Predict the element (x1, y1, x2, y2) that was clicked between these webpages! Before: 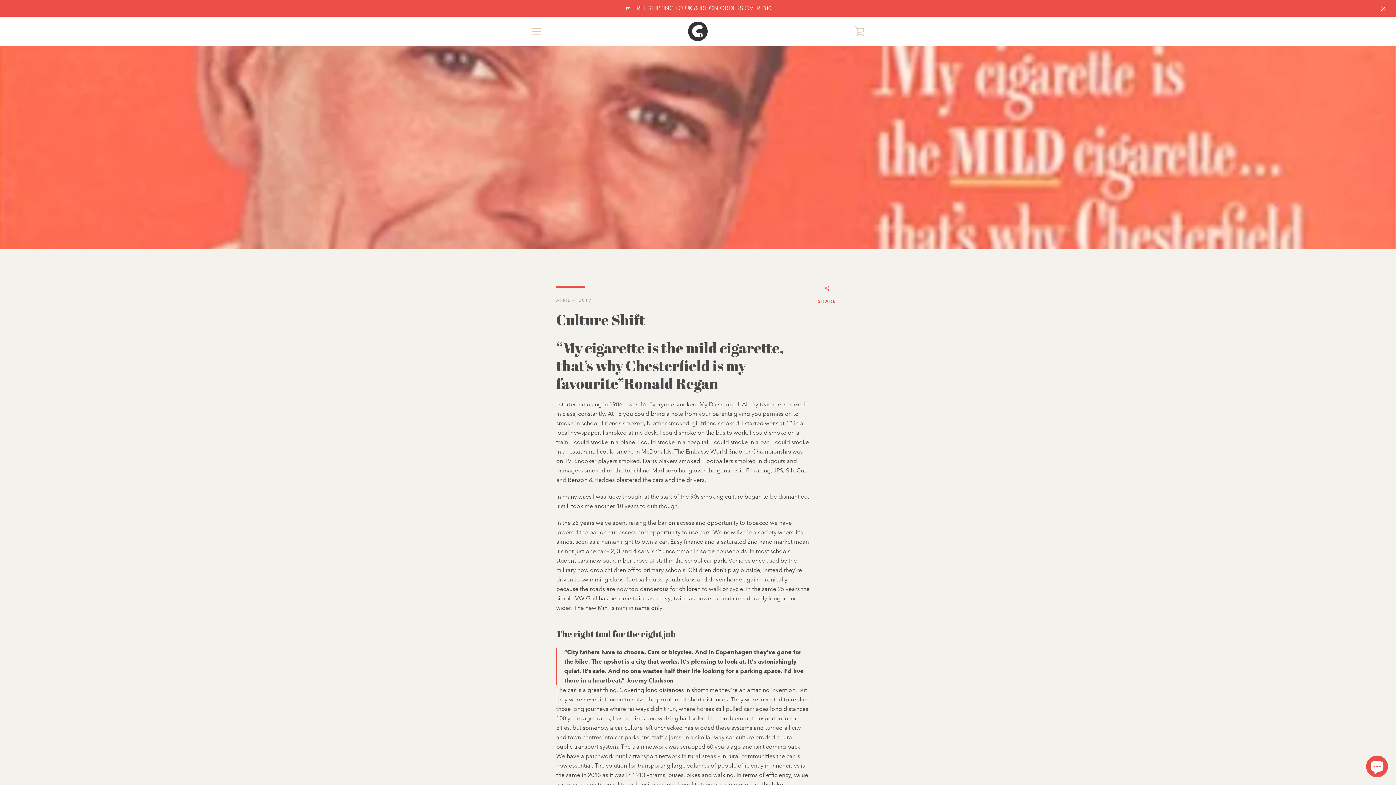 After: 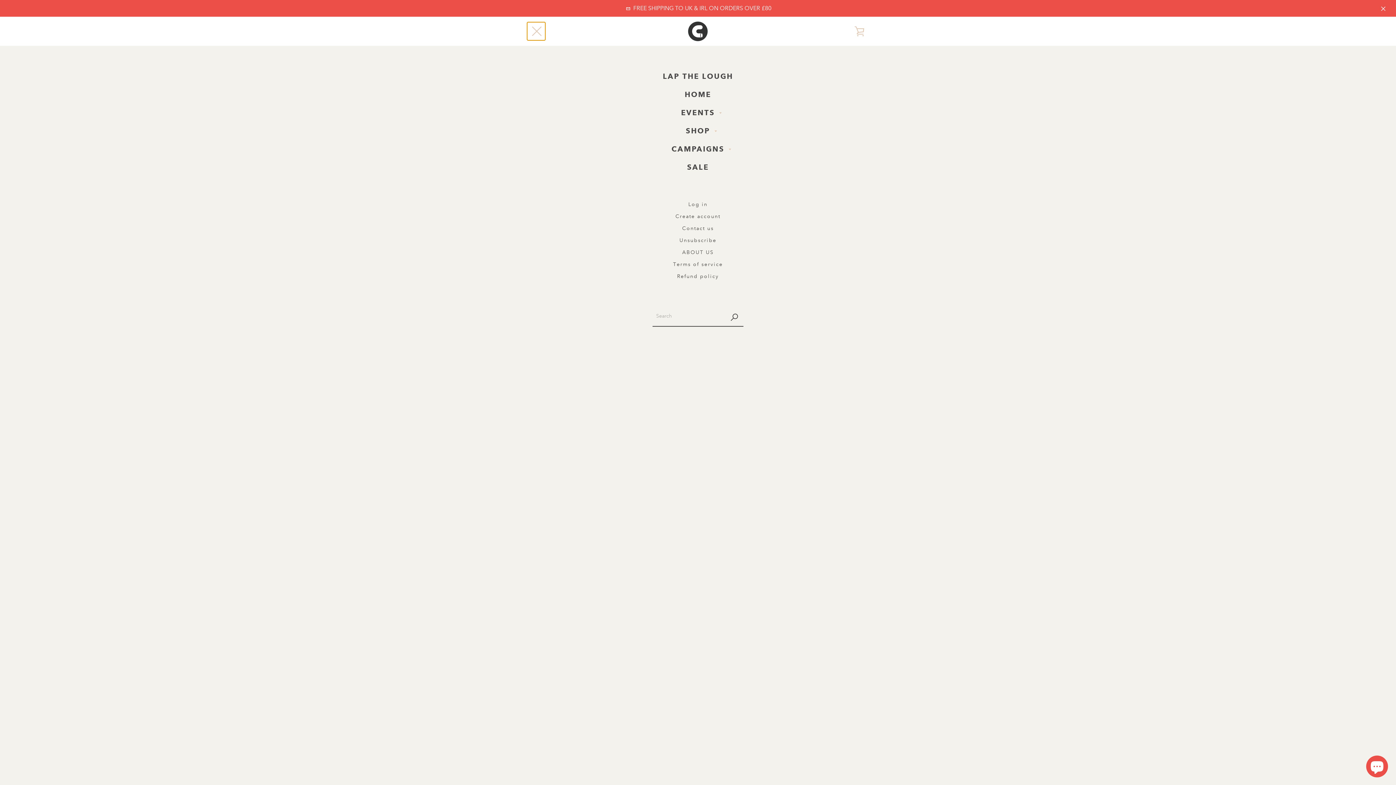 Action: bbox: (527, 22, 545, 40) label: MENU